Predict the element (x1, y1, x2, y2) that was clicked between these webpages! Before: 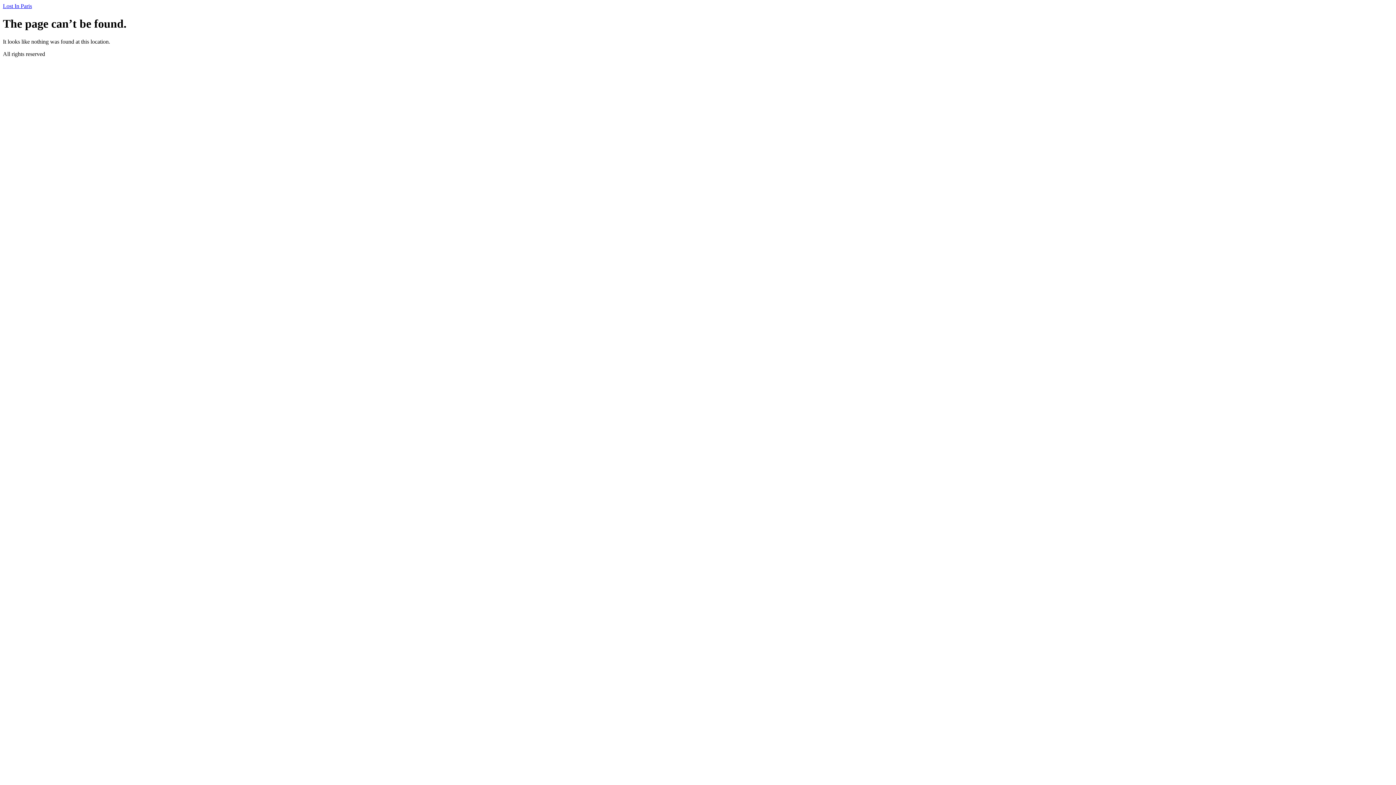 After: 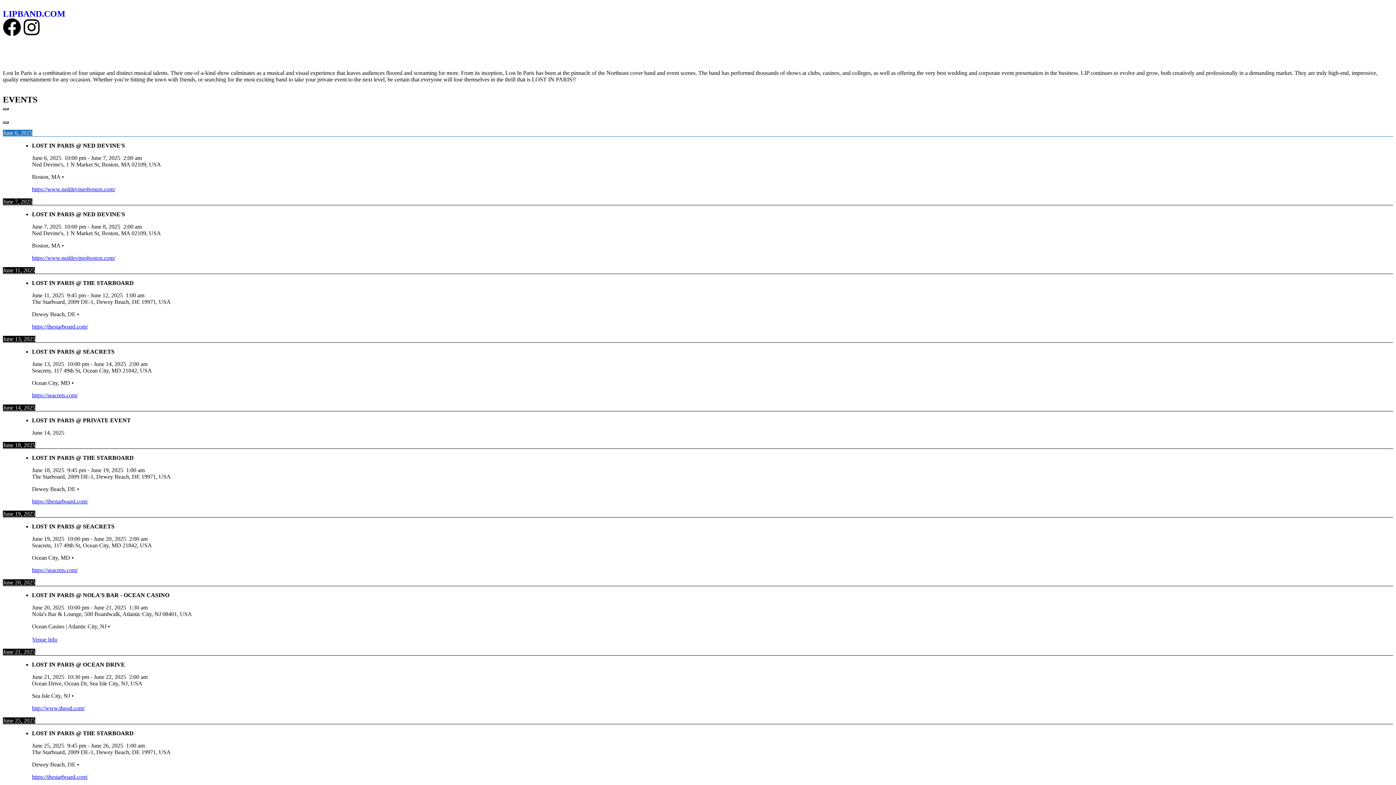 Action: label: Lost In Paris bbox: (2, 2, 32, 9)